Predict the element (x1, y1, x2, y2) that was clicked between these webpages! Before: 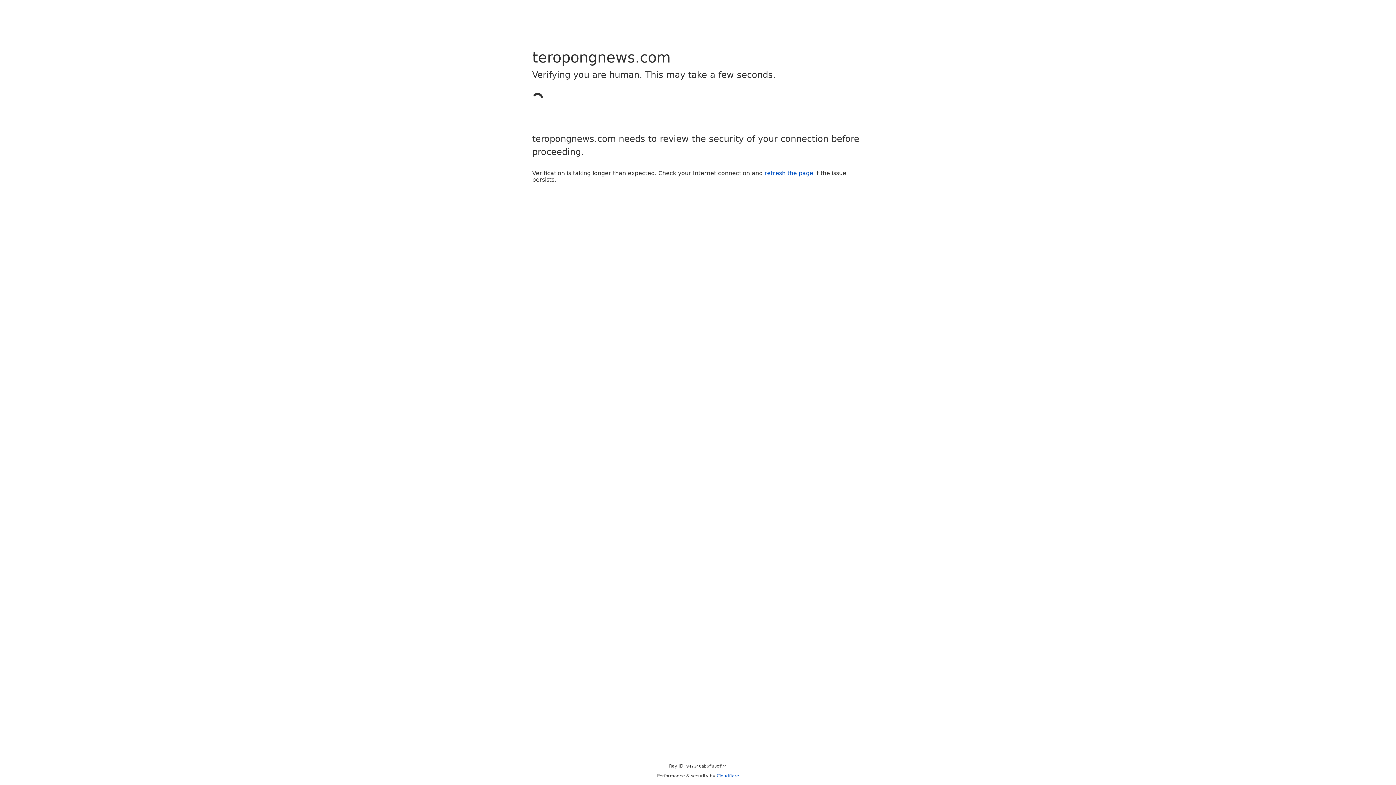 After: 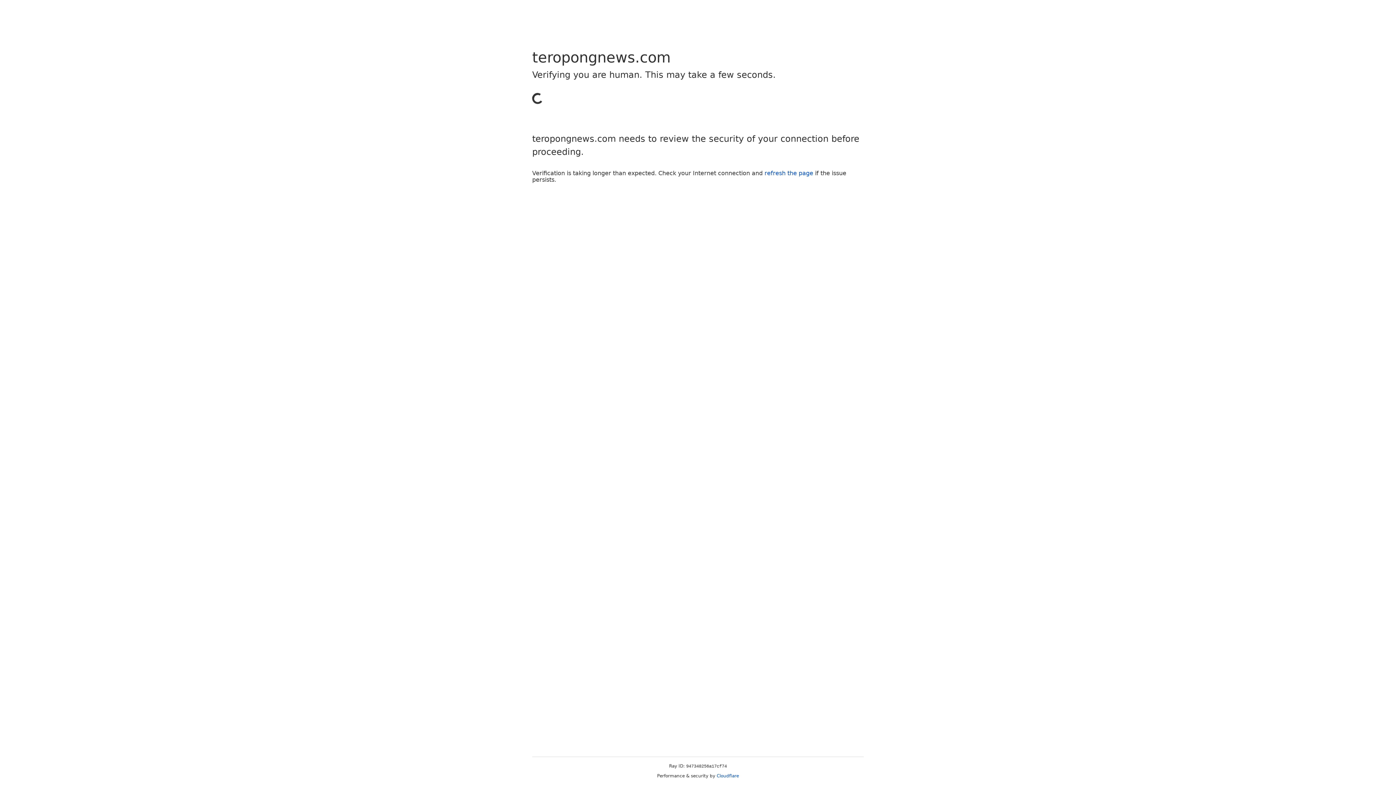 Action: bbox: (764, 169, 813, 176) label: refresh the page